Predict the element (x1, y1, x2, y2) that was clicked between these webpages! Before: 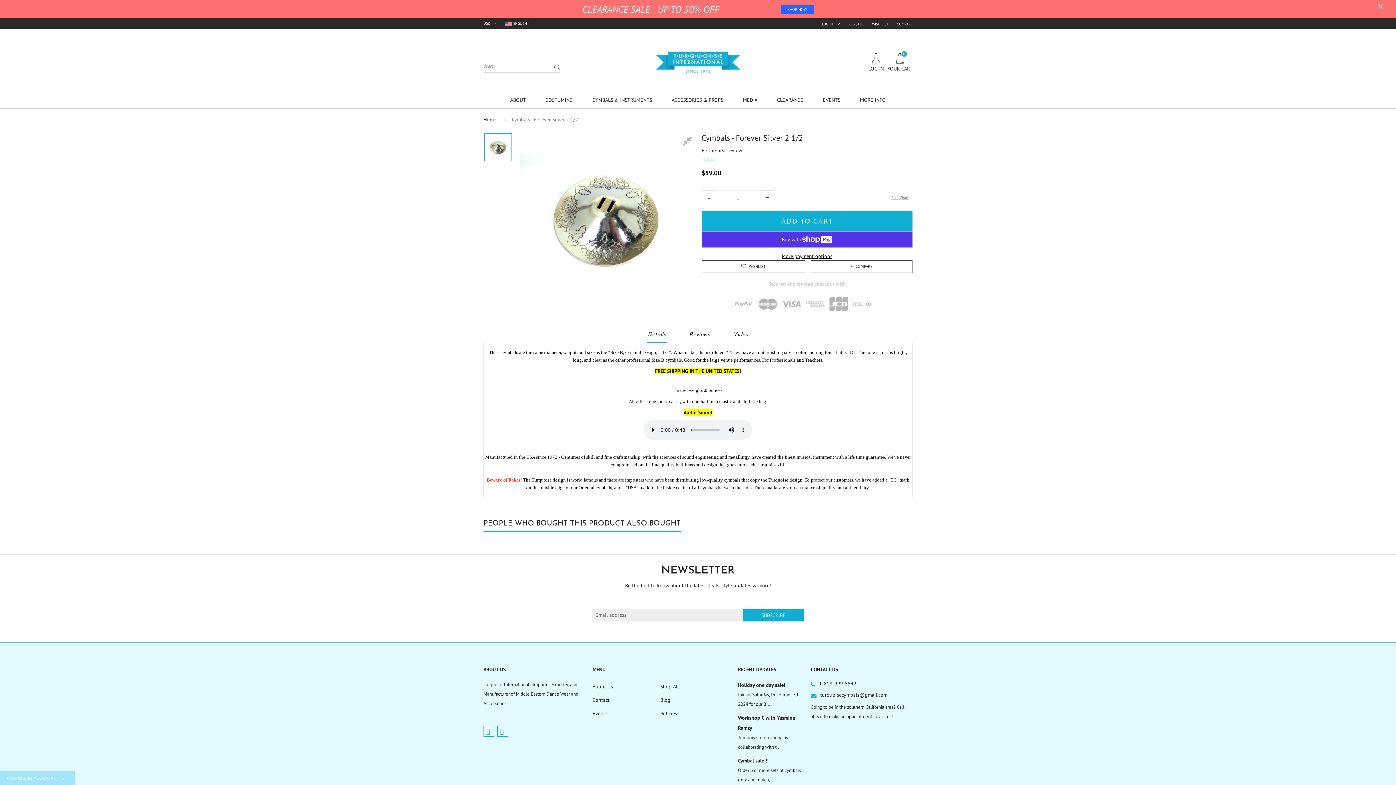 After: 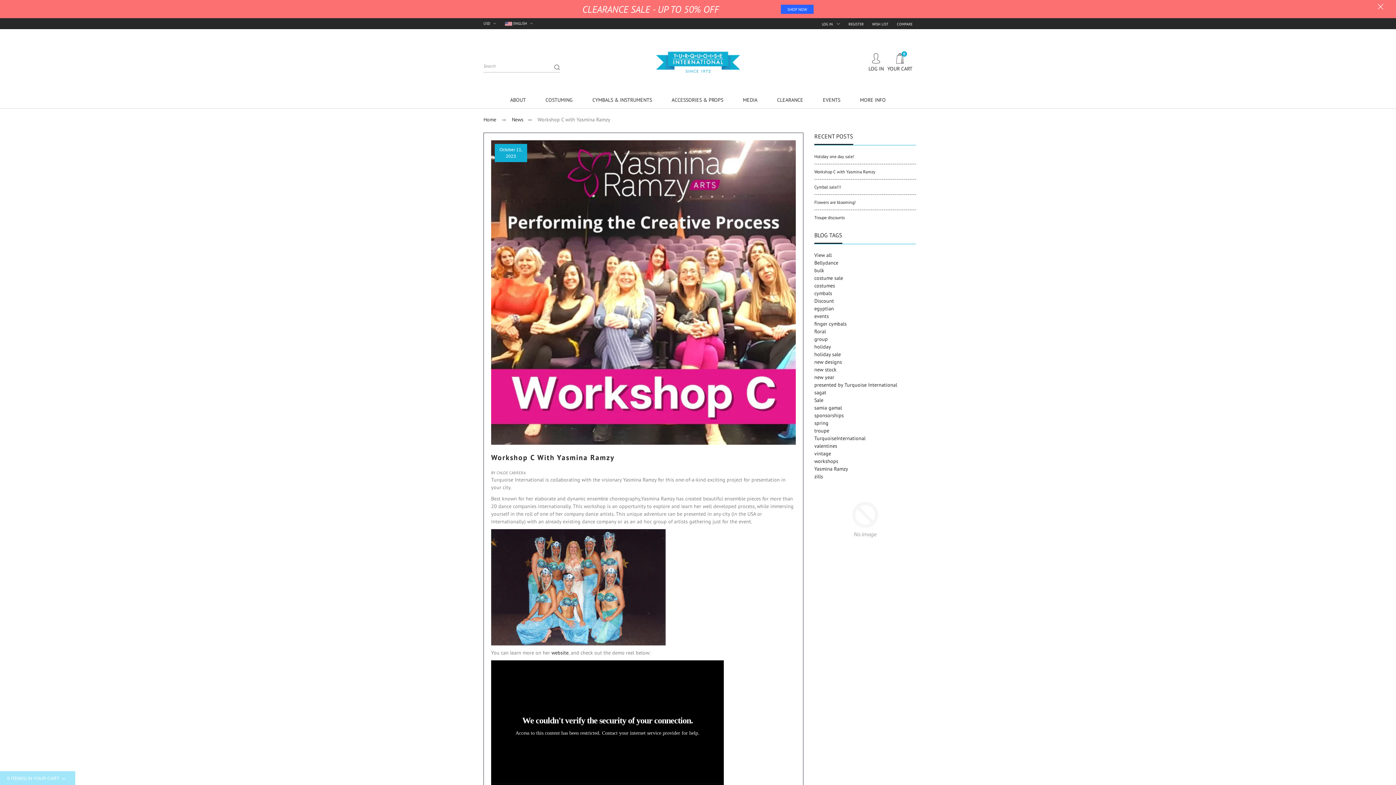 Action: bbox: (738, 713, 803, 733) label: Workshop C with Yasmina Ramzy